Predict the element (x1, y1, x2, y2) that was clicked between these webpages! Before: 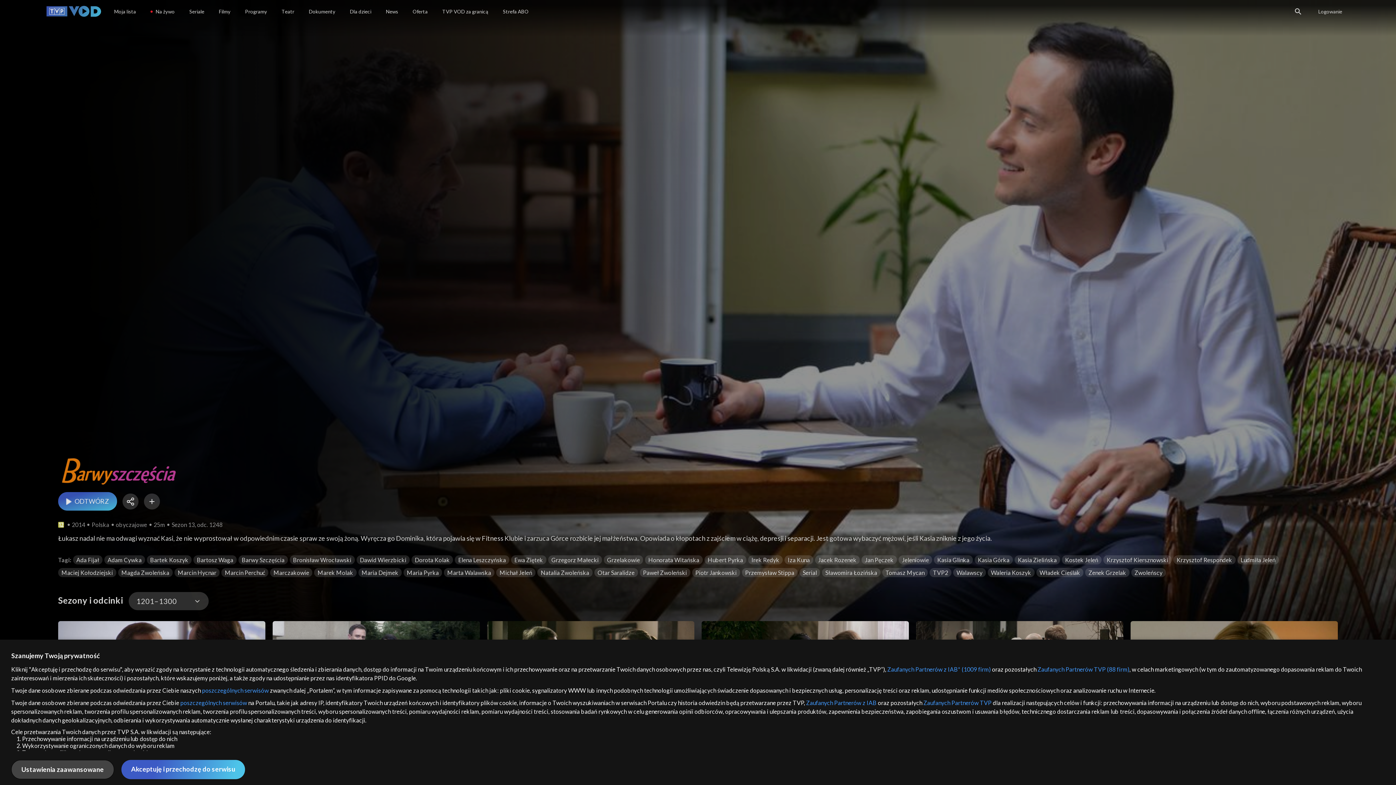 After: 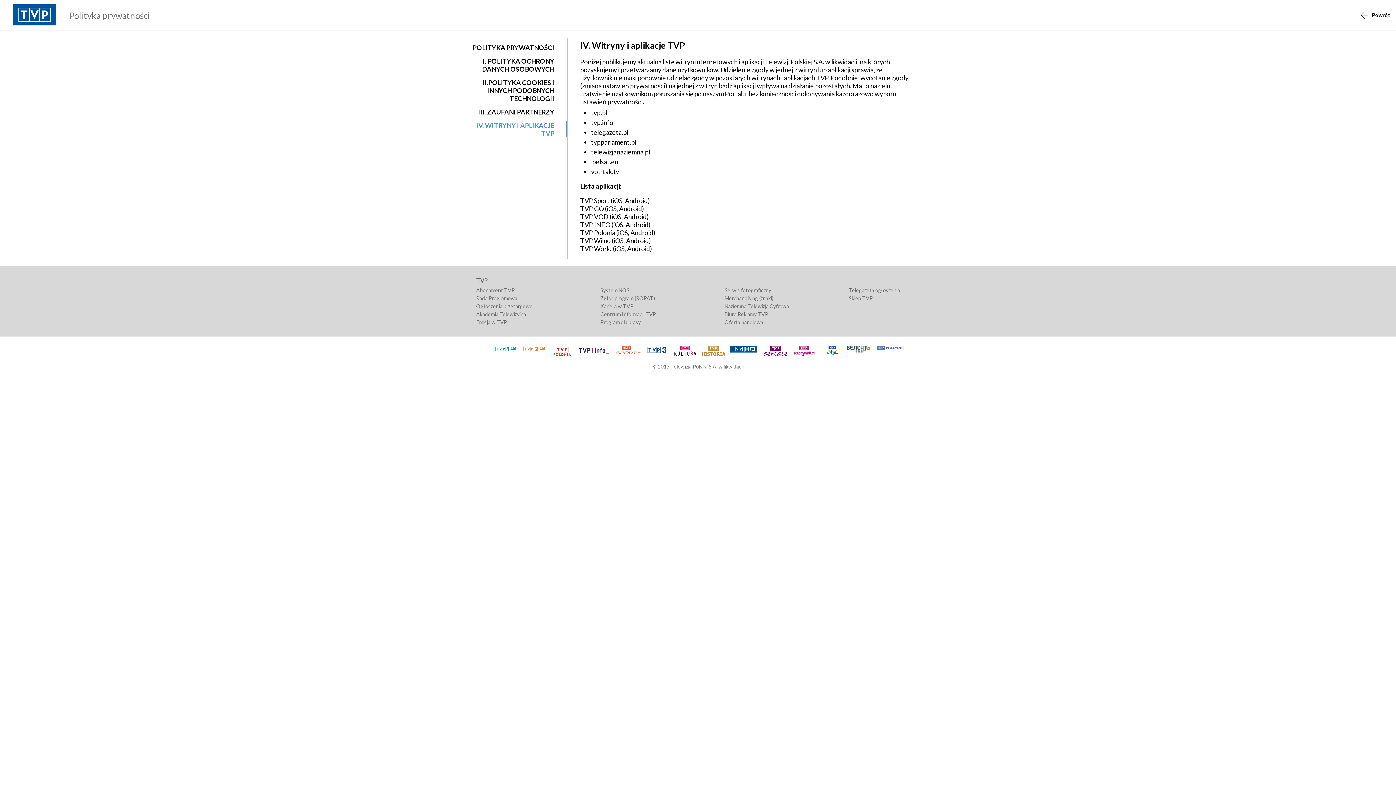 Action: bbox: (202, 687, 268, 694) label: poszczególnych serwisów